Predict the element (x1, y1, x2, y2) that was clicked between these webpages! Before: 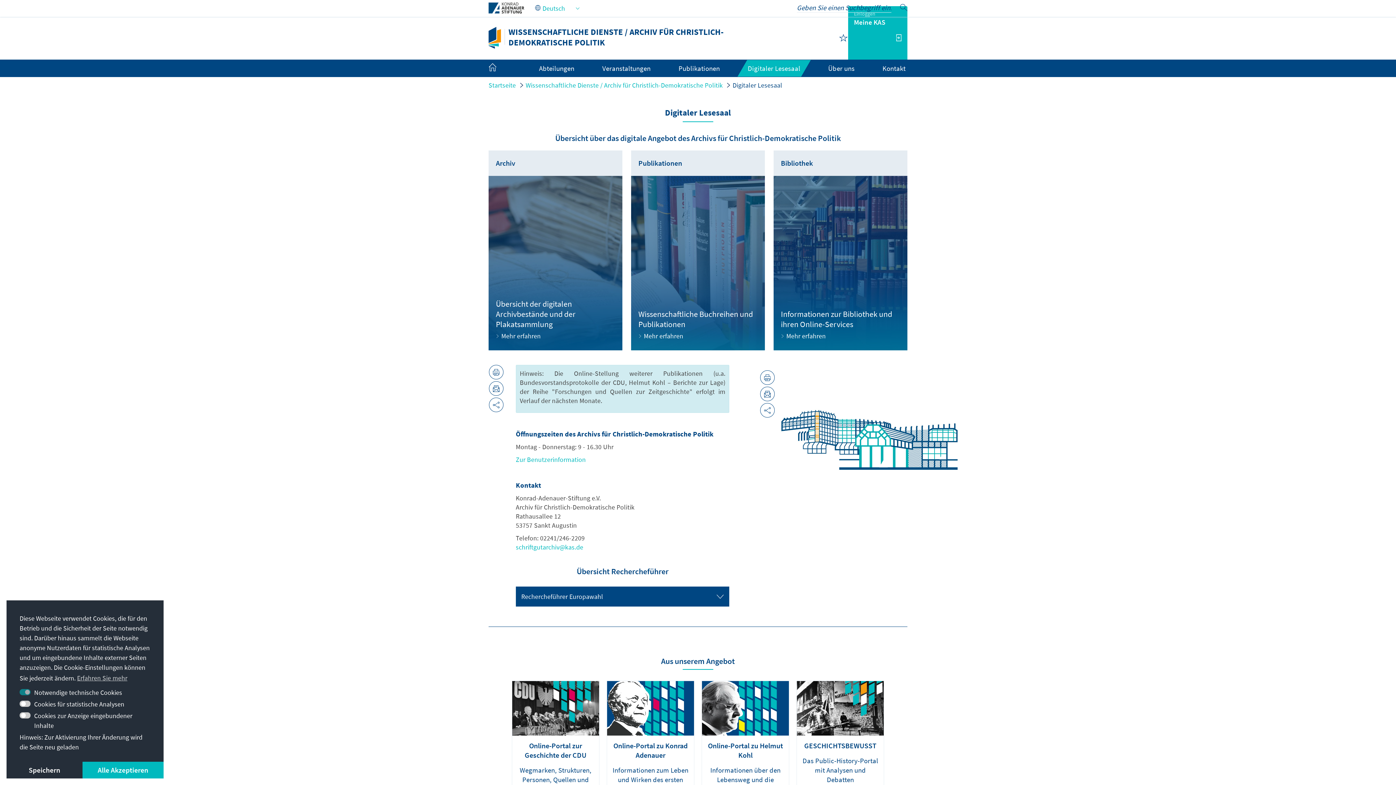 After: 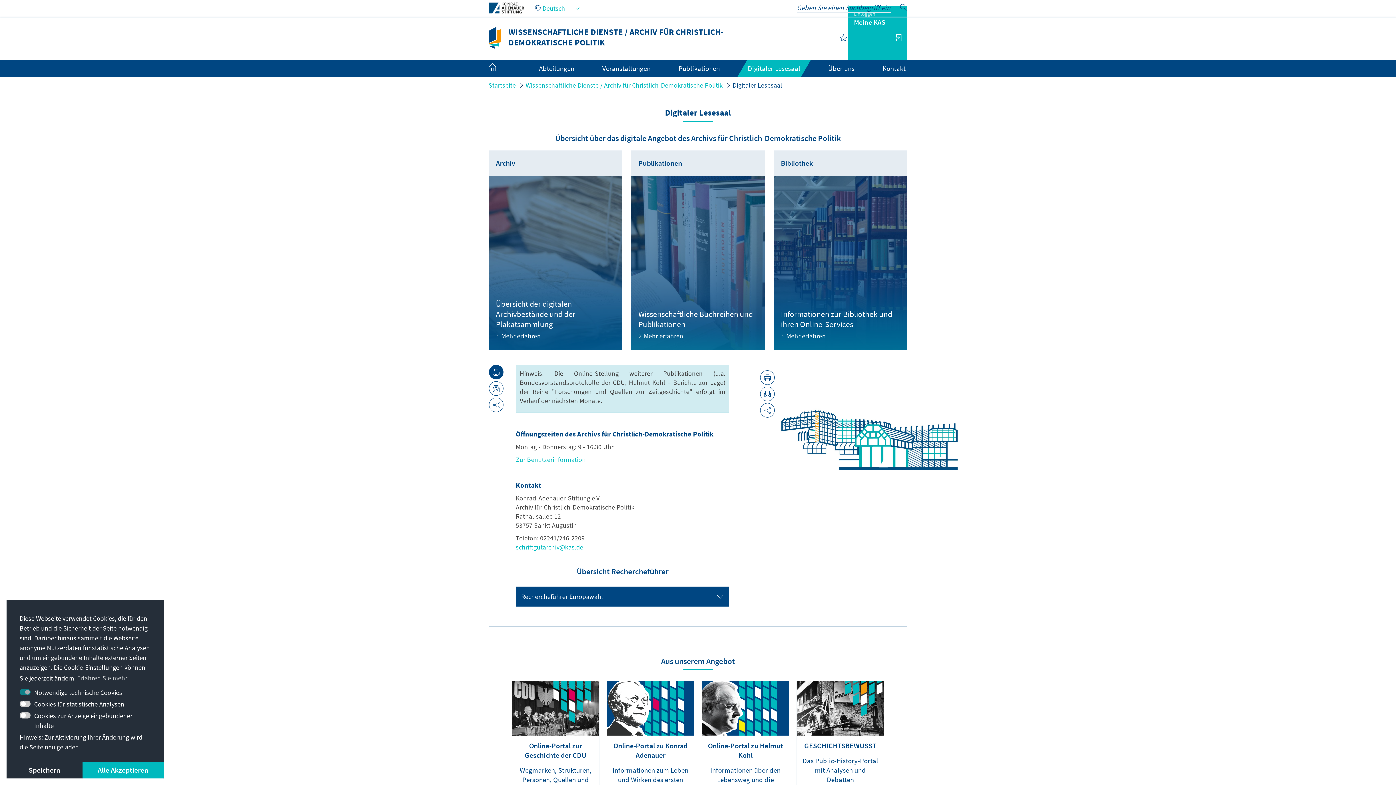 Action: bbox: (489, 365, 503, 379)